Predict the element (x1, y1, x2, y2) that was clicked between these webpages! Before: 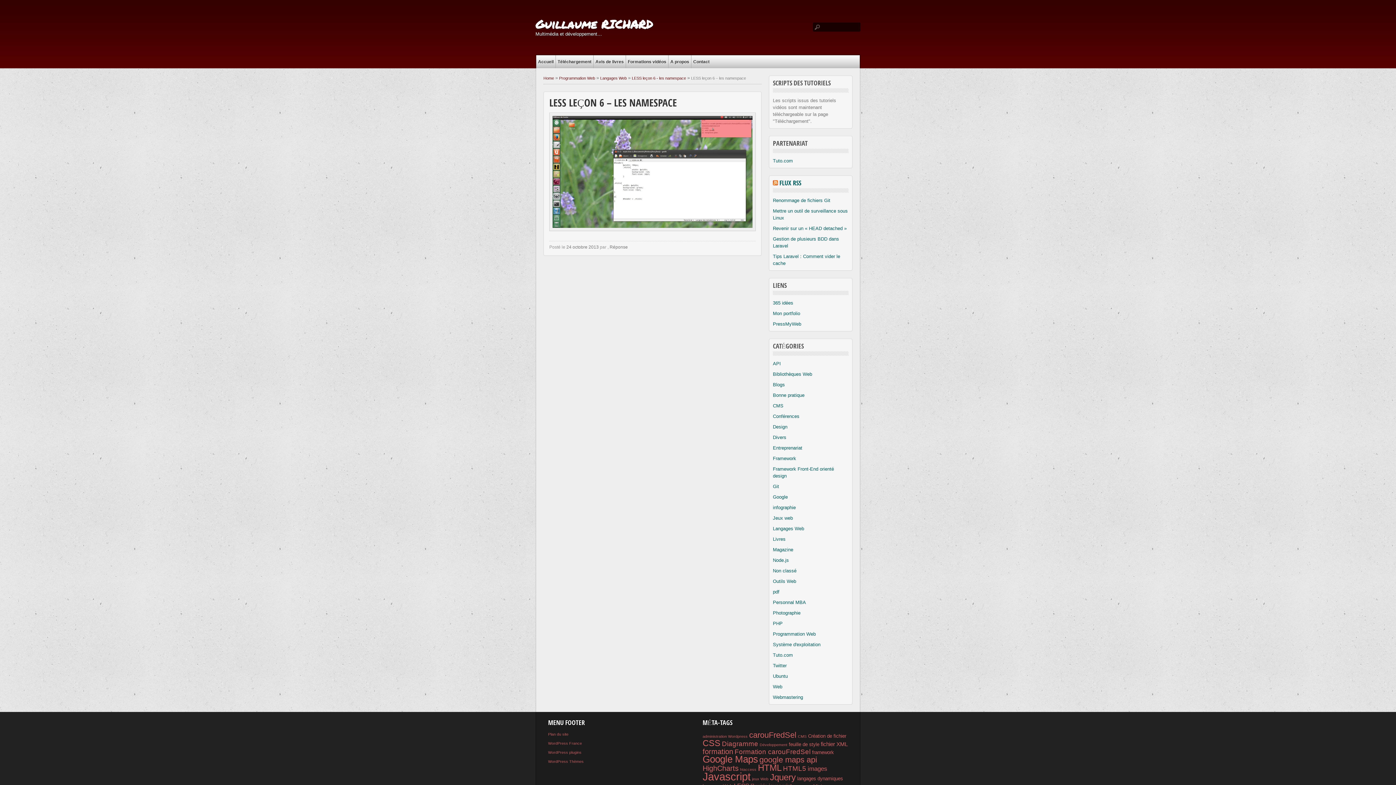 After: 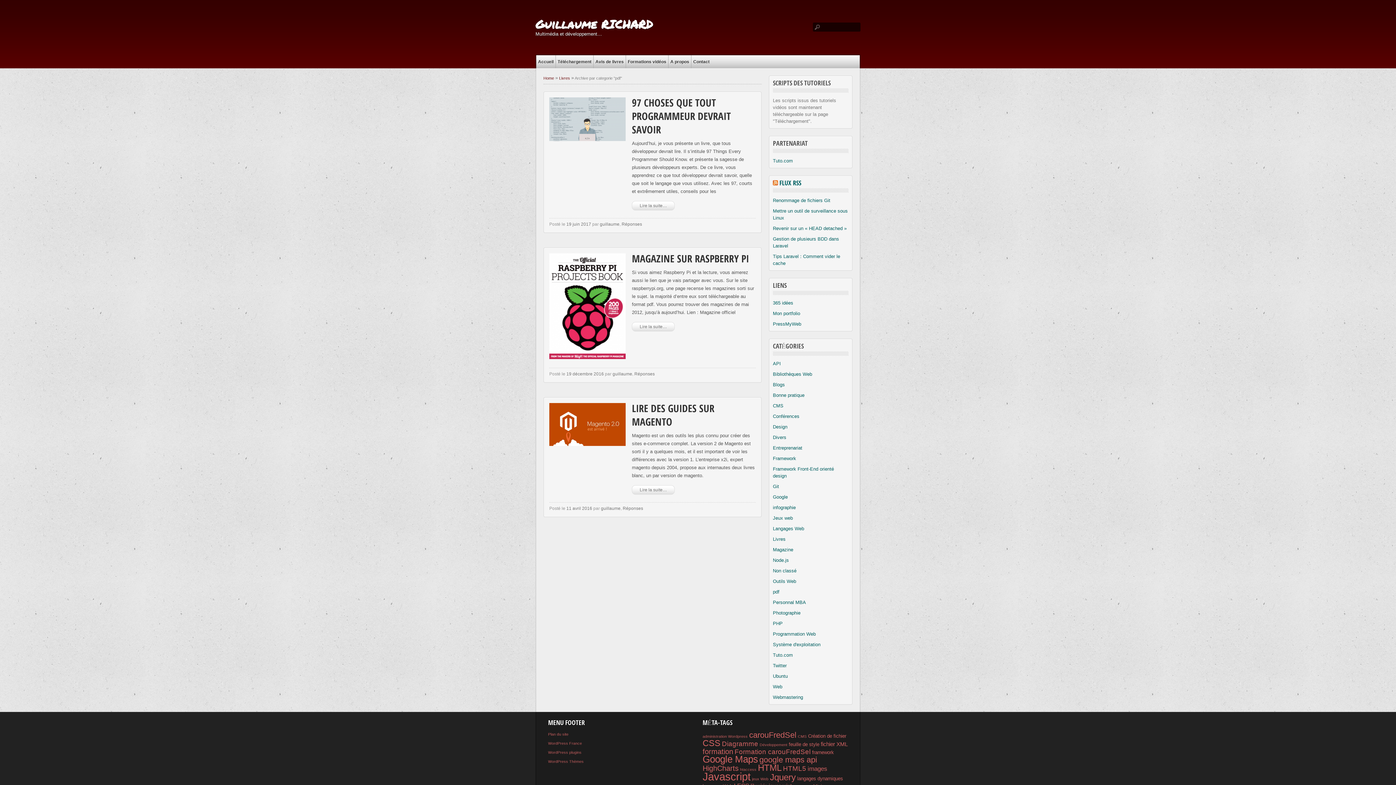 Action: label: pdf bbox: (773, 589, 779, 594)